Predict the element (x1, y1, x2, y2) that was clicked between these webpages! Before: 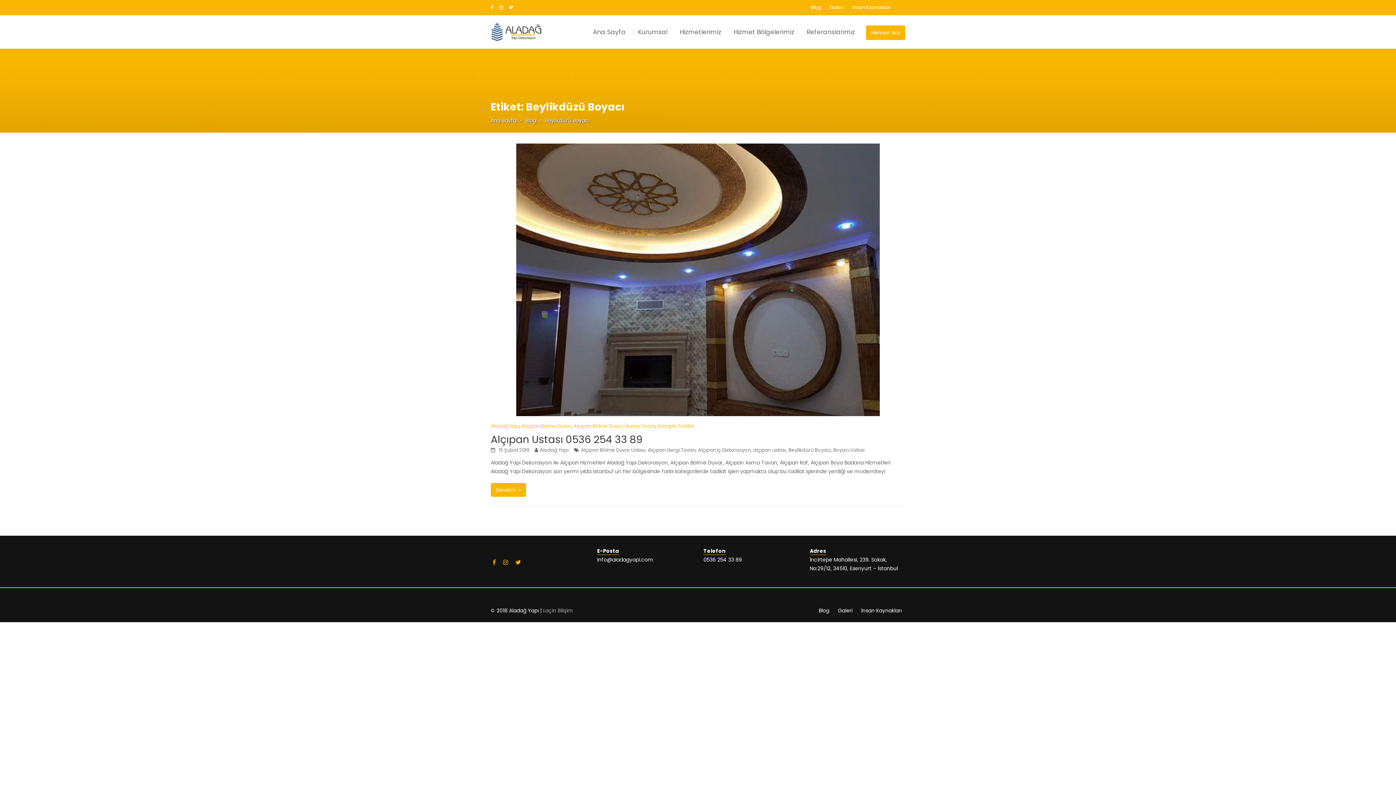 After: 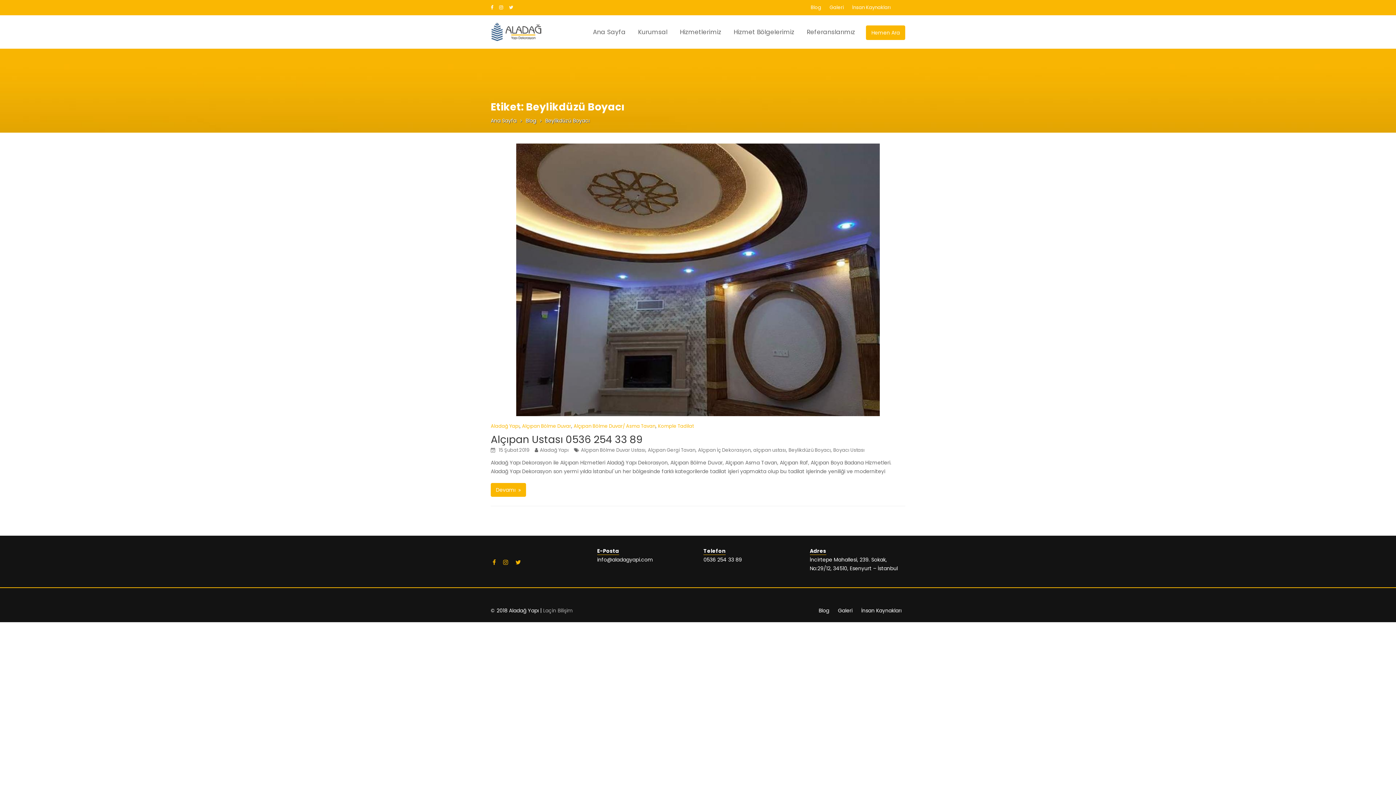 Action: bbox: (509, 1, 513, 13)